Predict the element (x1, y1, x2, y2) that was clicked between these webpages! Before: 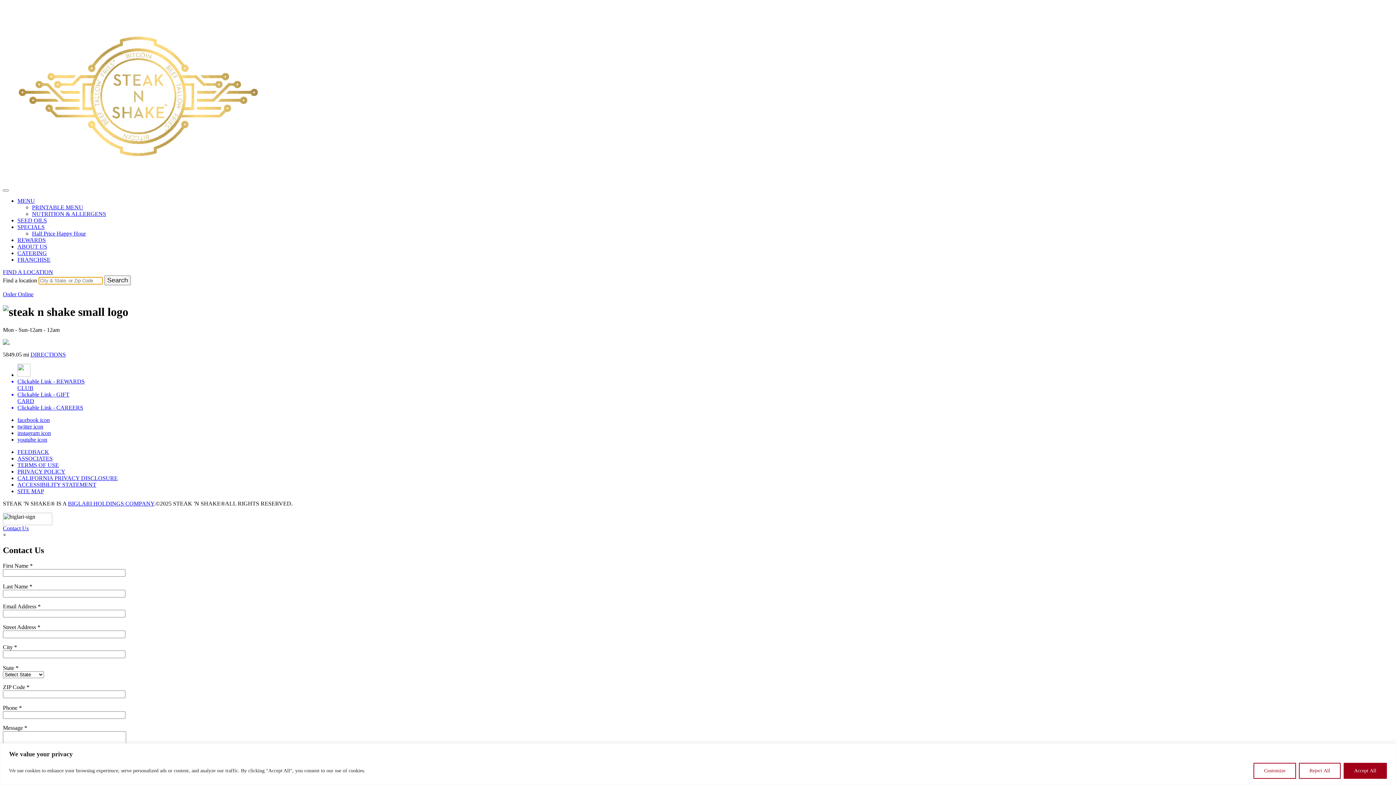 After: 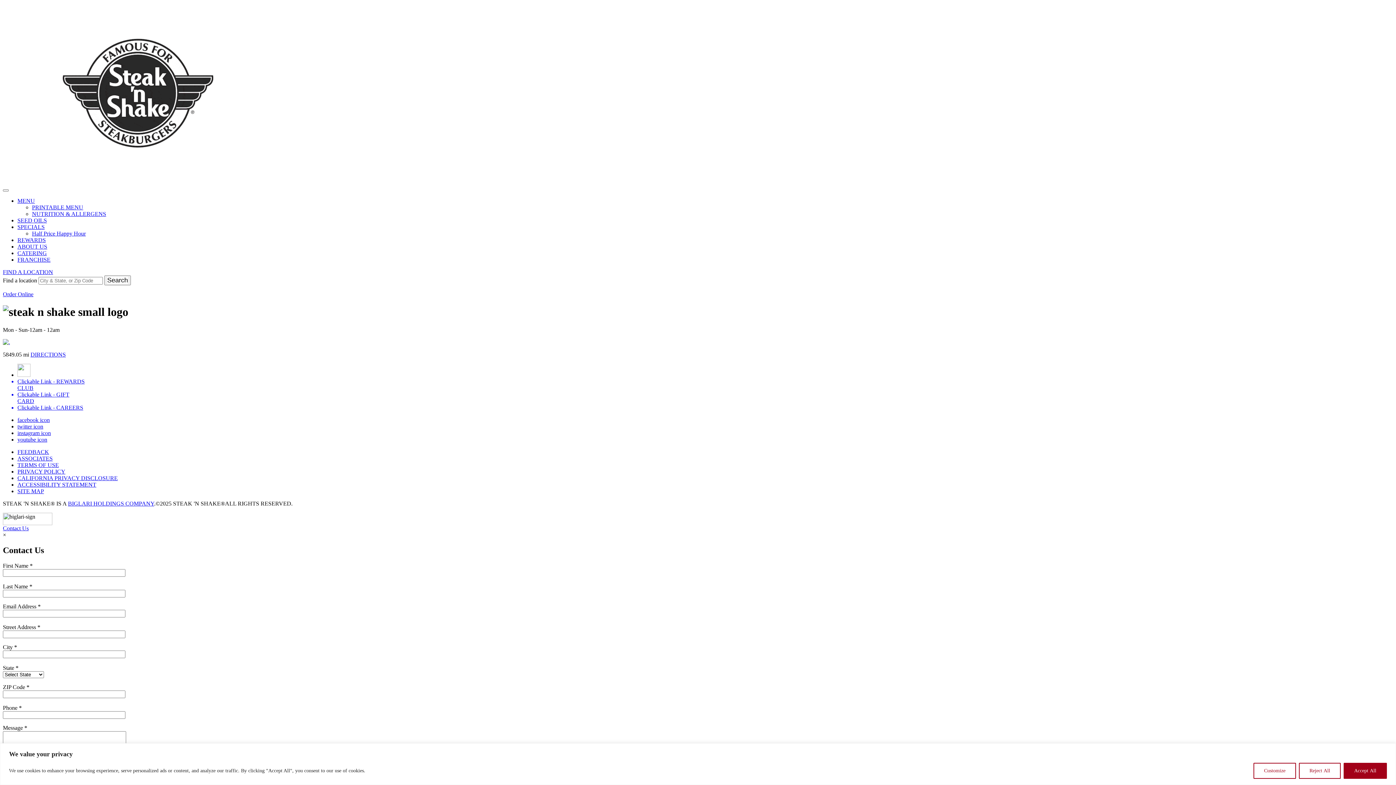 Action: bbox: (17, 256, 50, 262) label: FRANCHISE